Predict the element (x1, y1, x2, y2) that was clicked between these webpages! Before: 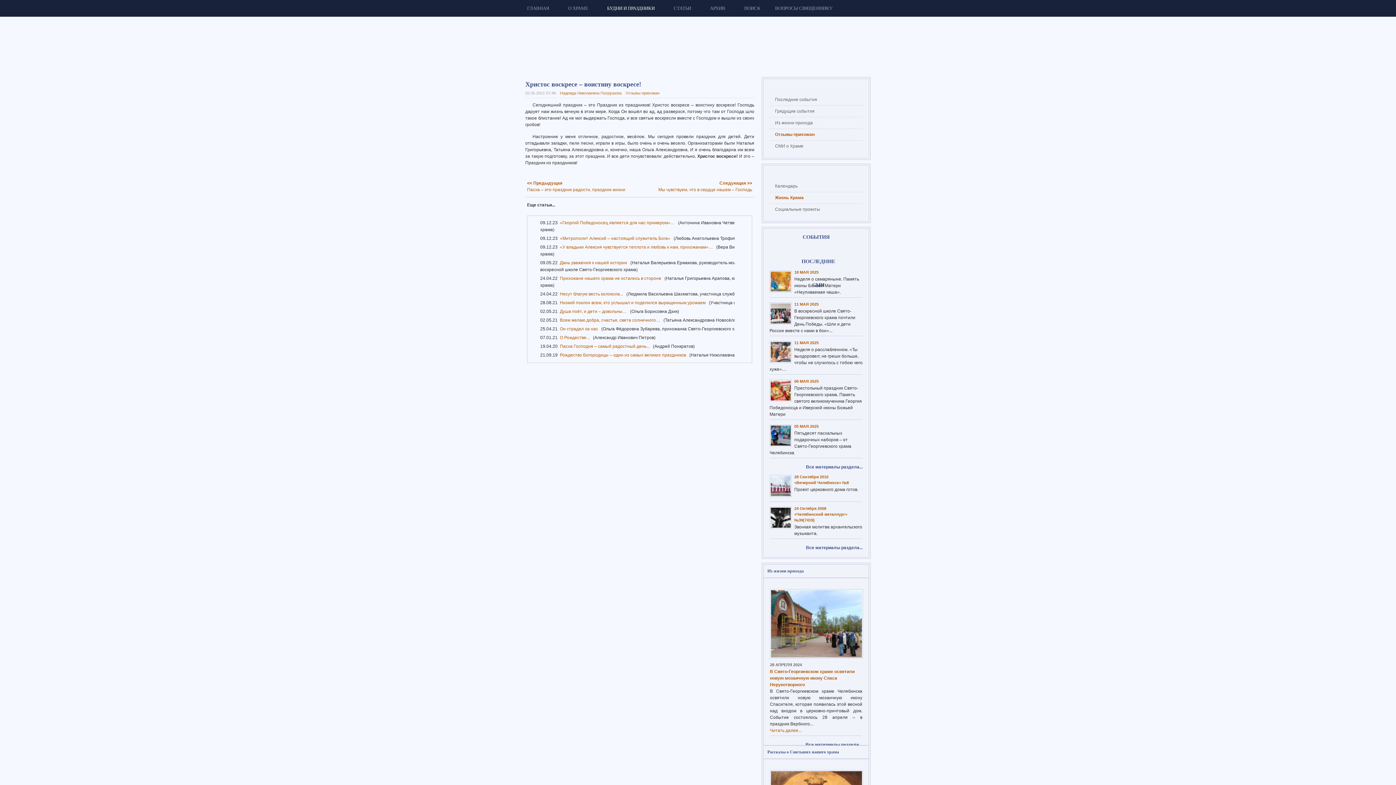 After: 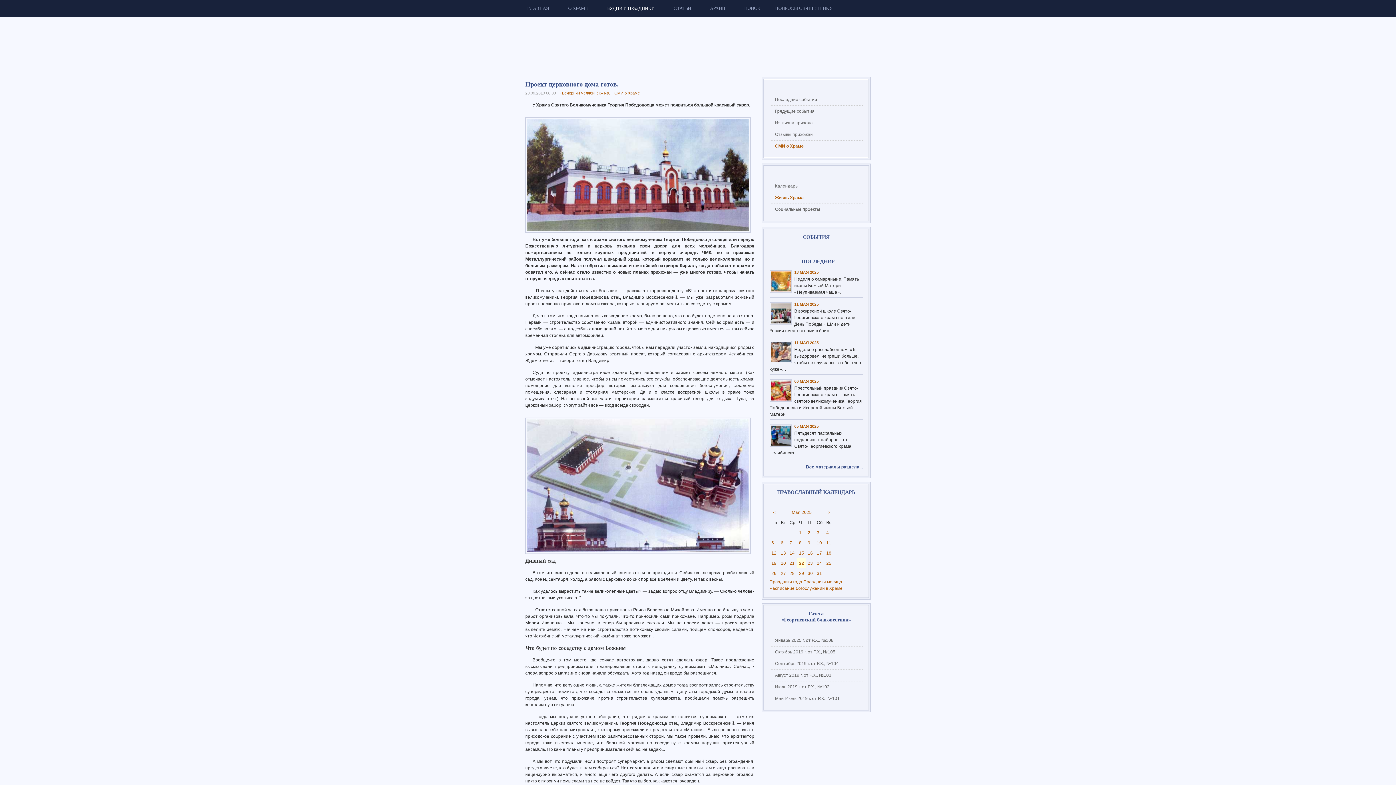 Action: bbox: (794, 487, 858, 492) label: Проект церковного дома готов.